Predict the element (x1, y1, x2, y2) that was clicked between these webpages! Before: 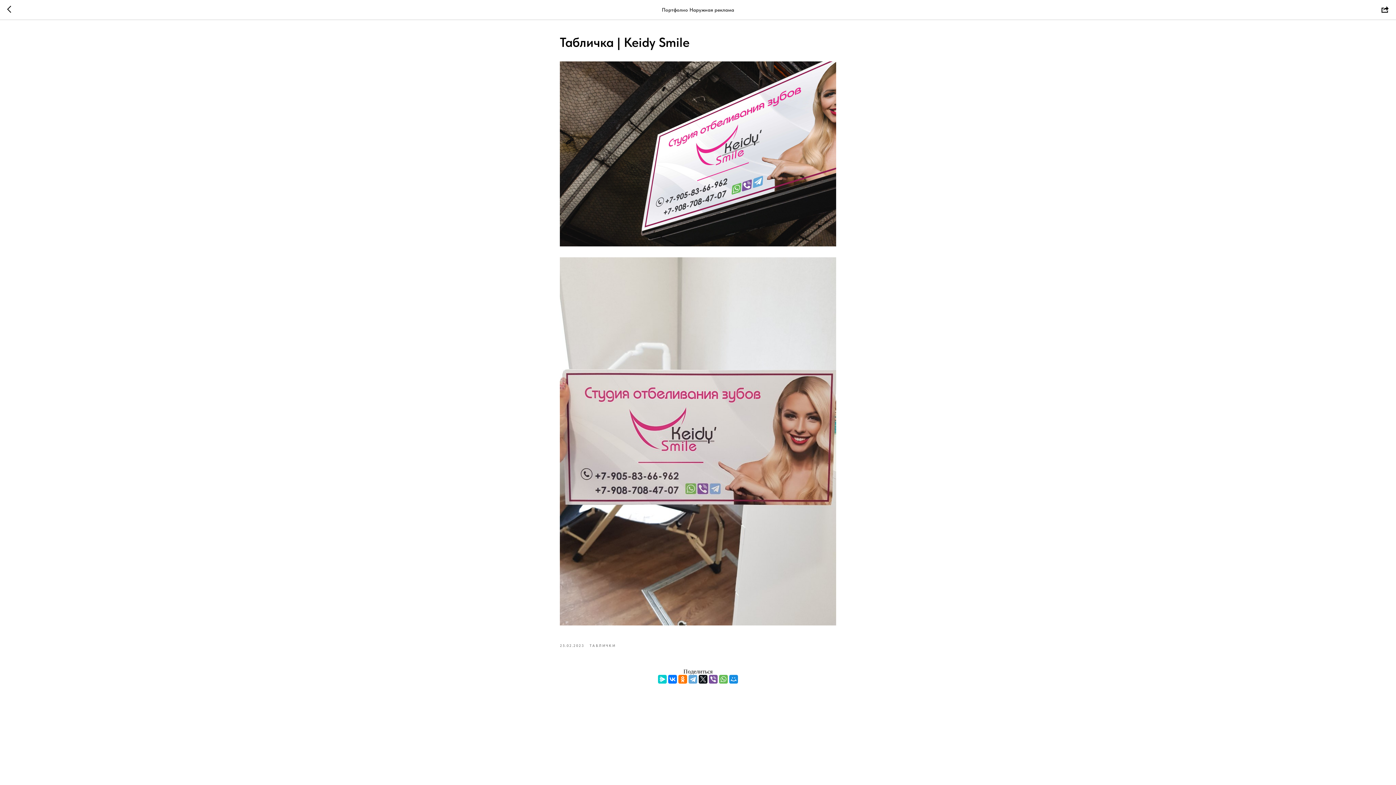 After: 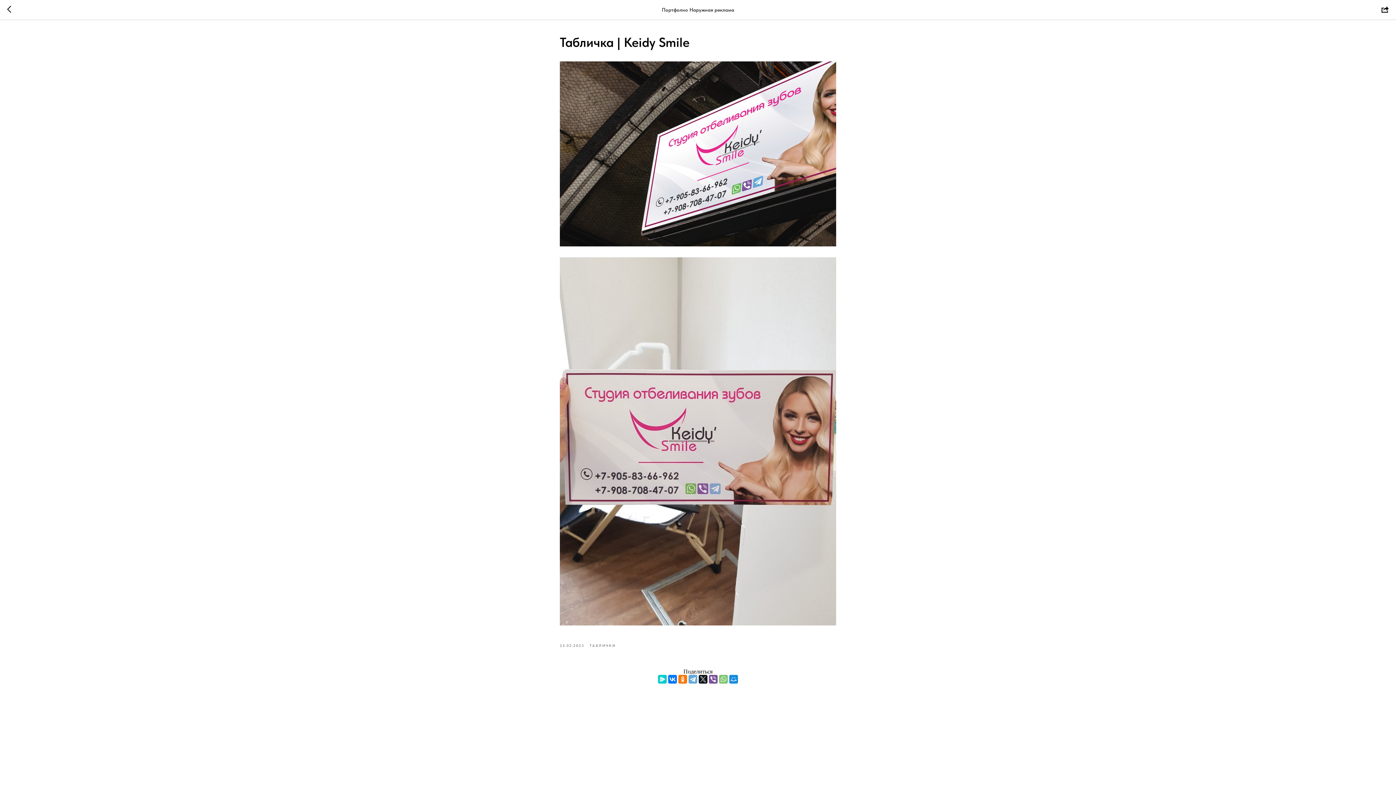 Action: bbox: (719, 675, 728, 684)